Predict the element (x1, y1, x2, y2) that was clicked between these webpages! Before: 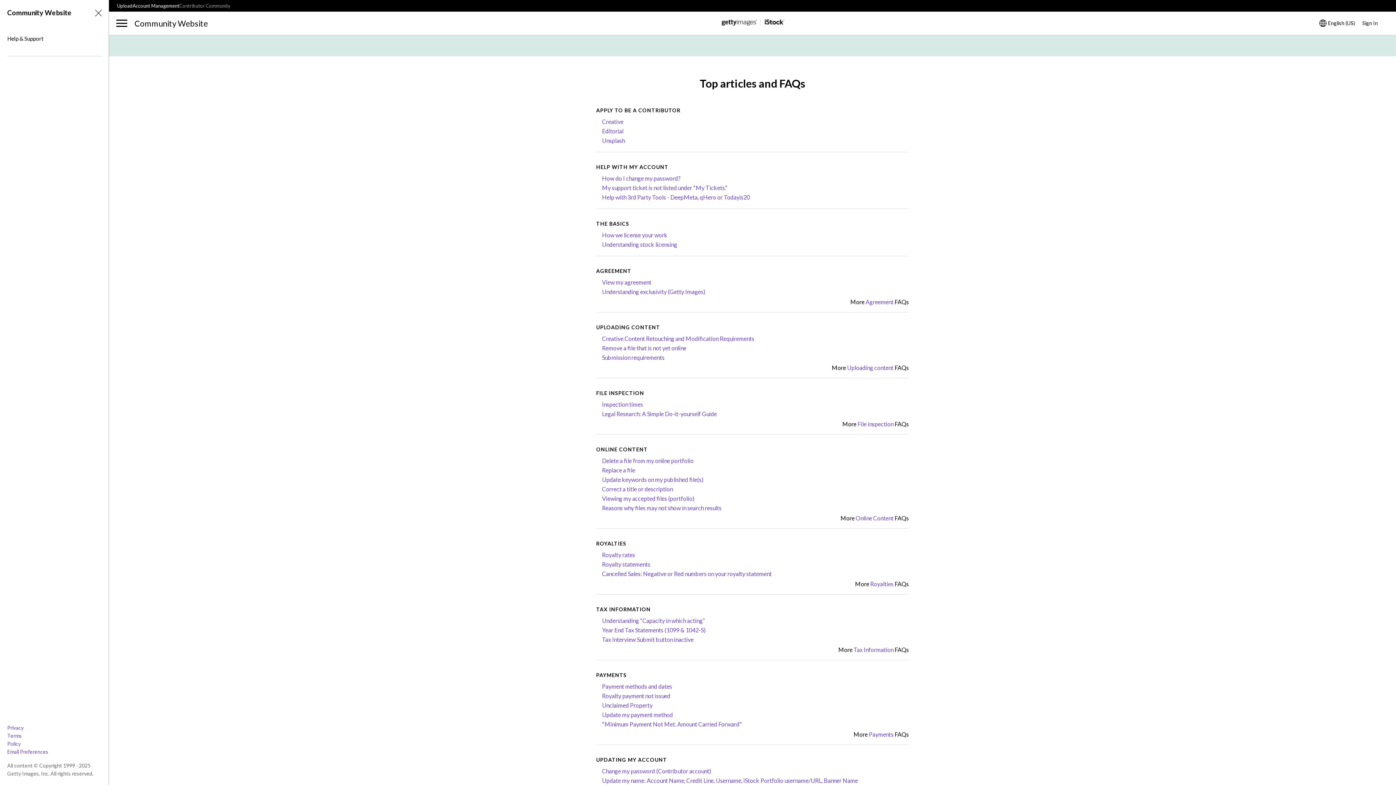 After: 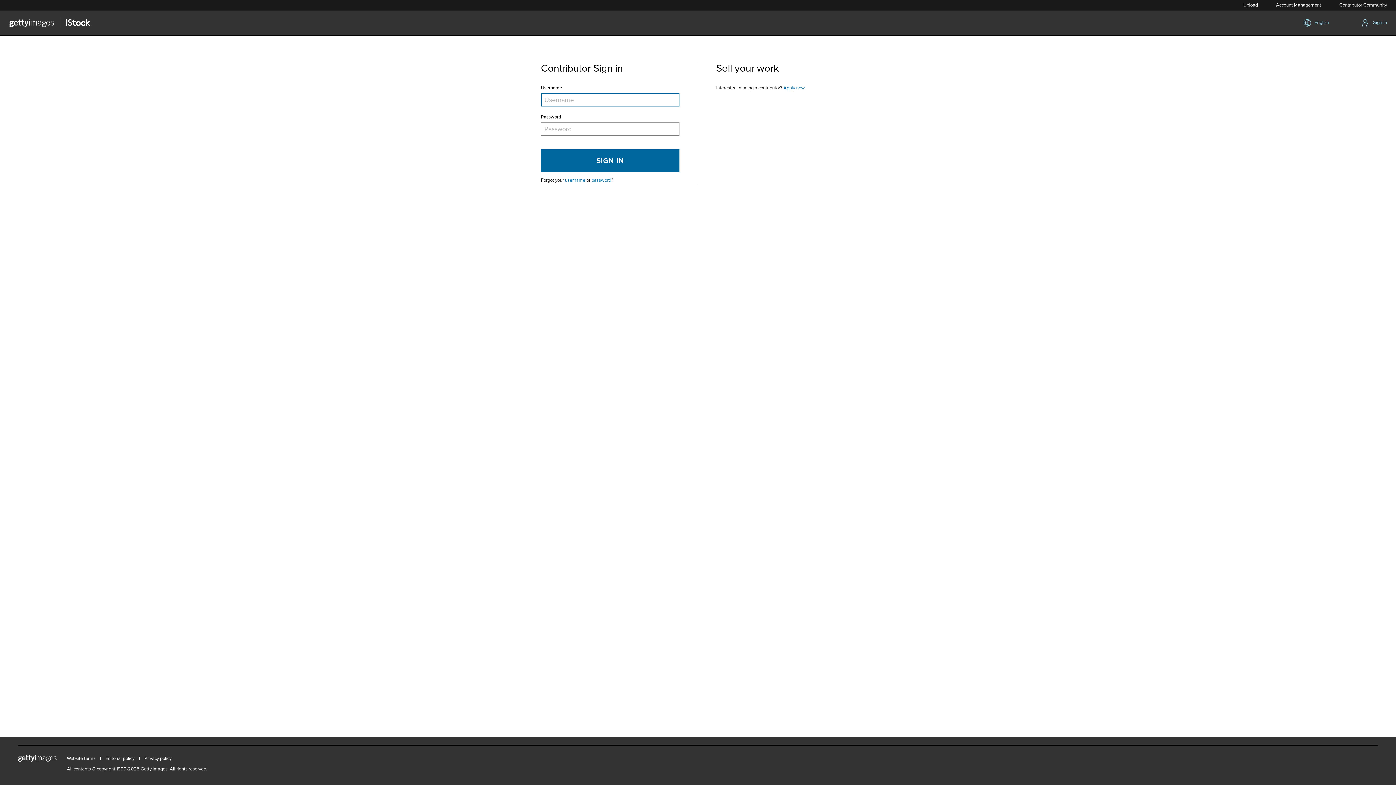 Action: label: Sign In bbox: (1362, 19, 1378, 27)